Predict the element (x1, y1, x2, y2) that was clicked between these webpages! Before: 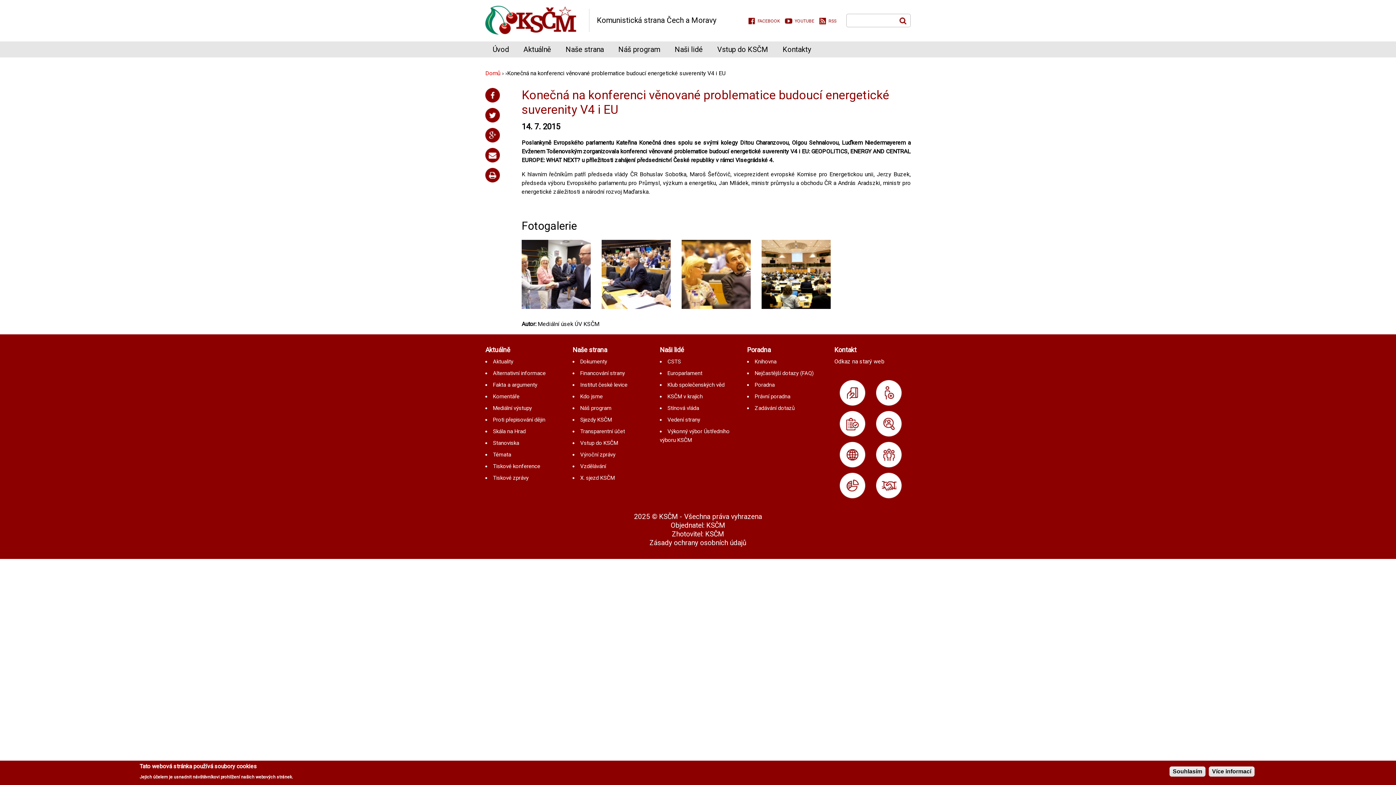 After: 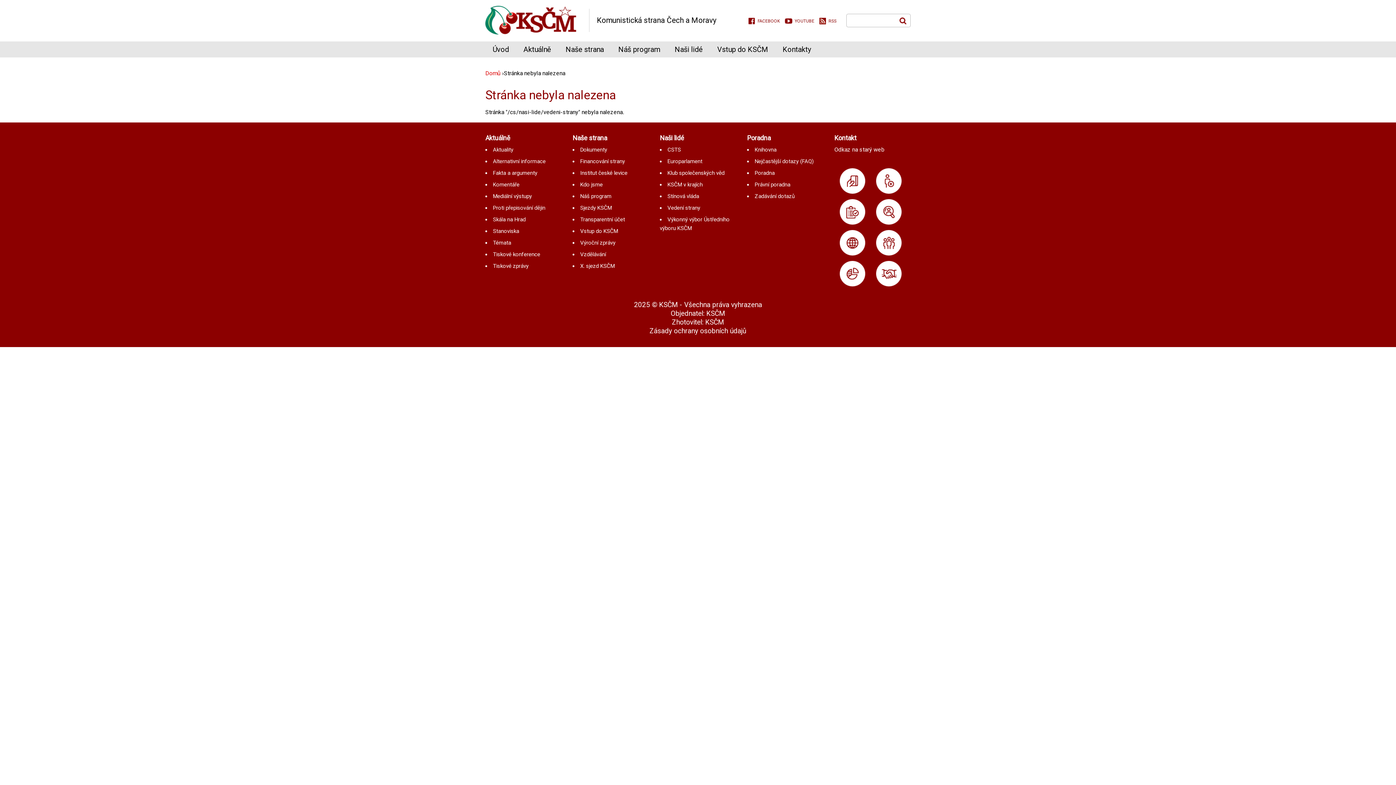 Action: bbox: (870, 420, 907, 427)